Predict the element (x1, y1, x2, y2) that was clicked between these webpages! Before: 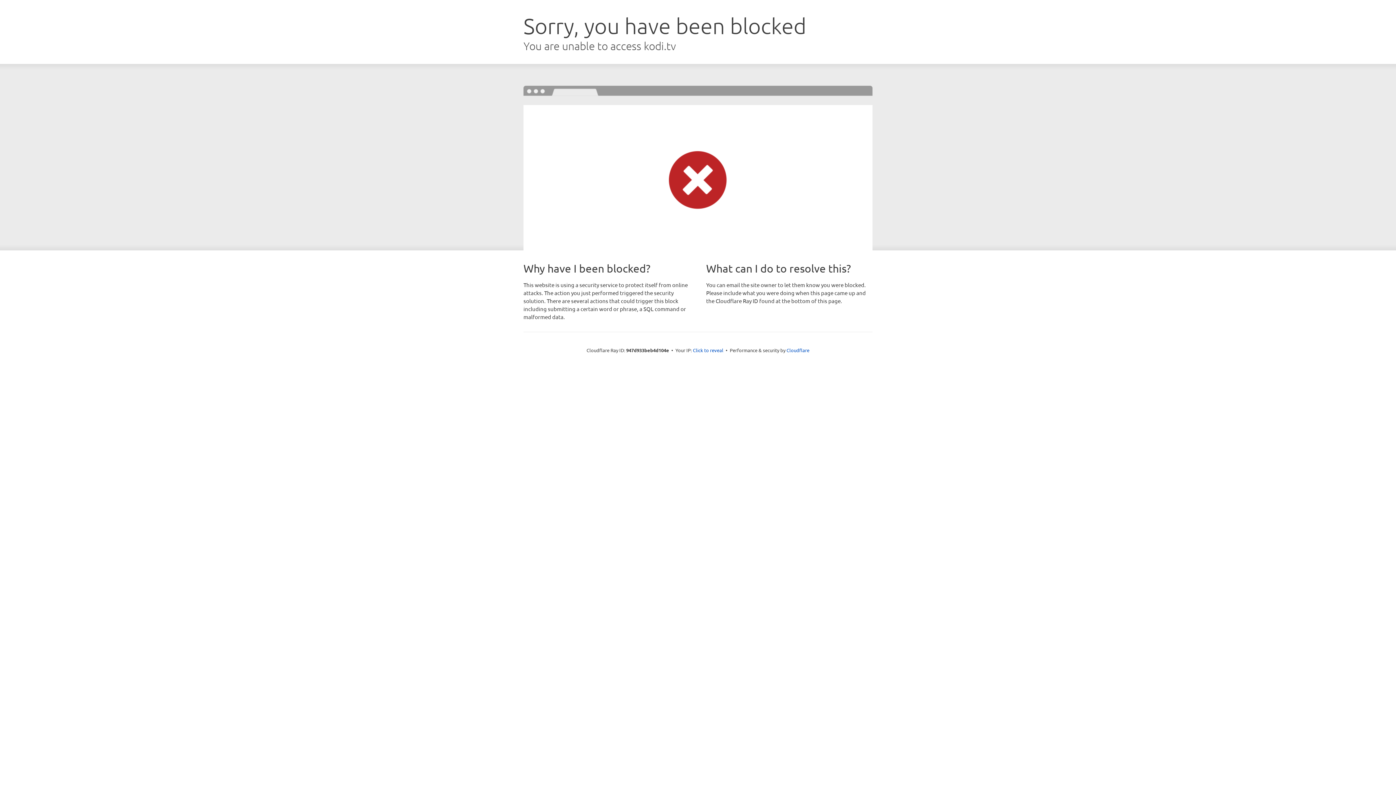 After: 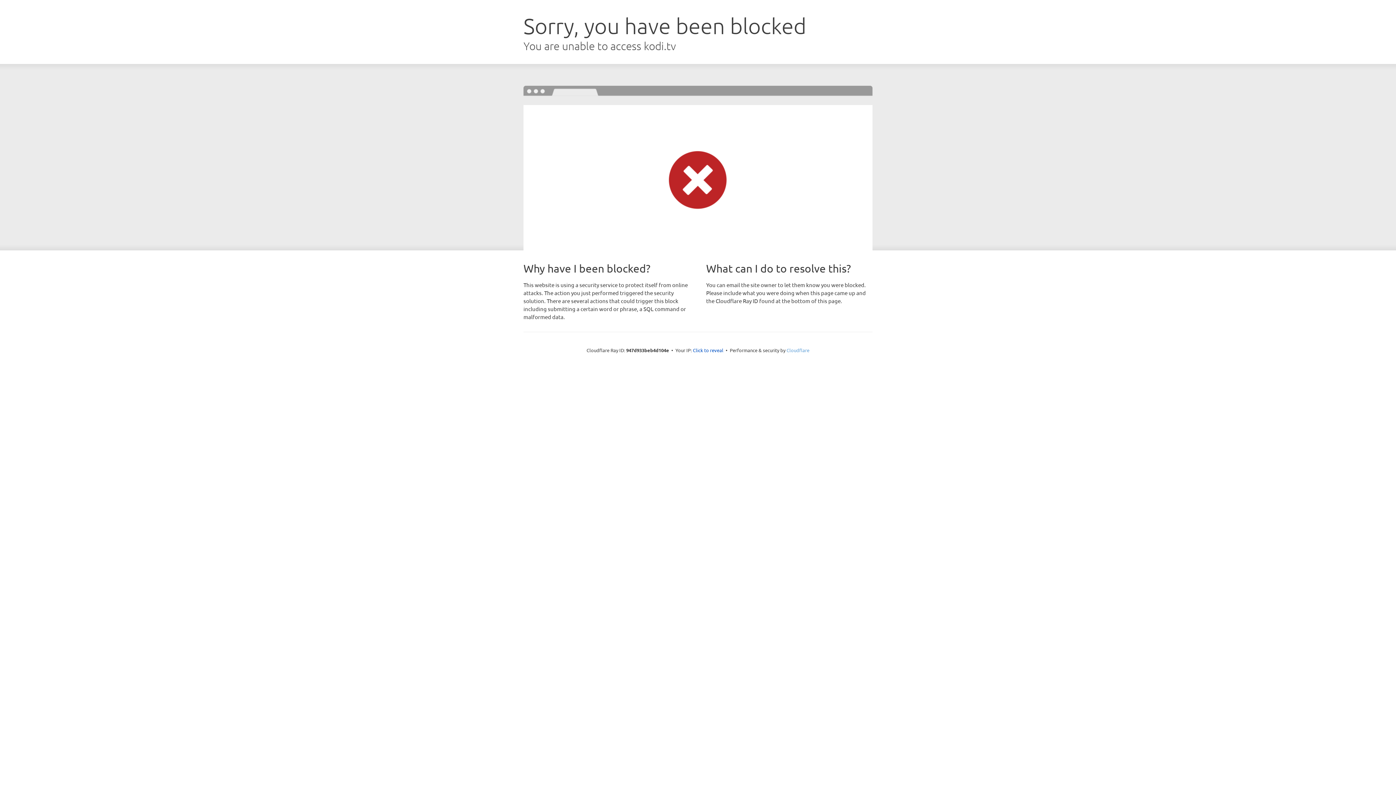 Action: bbox: (786, 347, 809, 353) label: Cloudflare